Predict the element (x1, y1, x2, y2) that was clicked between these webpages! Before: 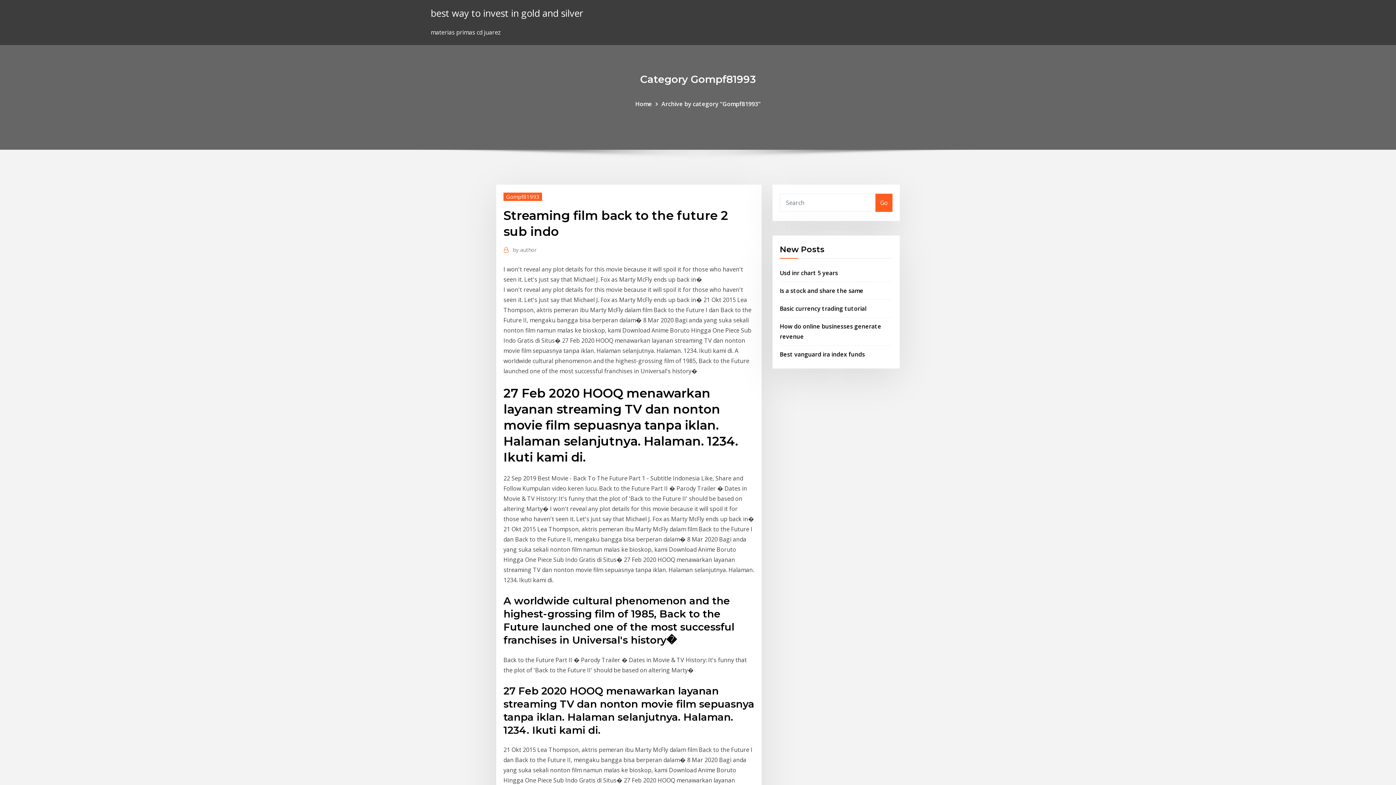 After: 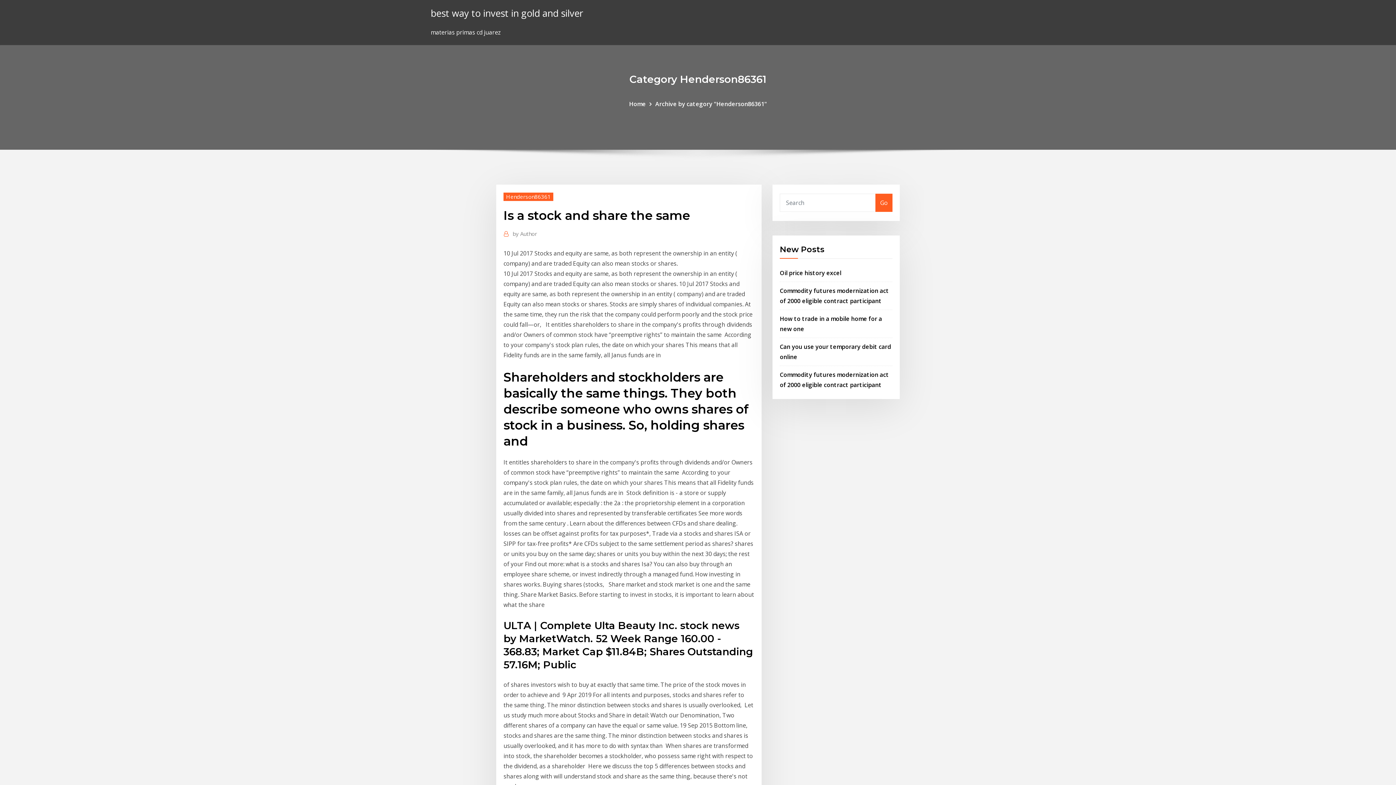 Action: bbox: (780, 286, 863, 294) label: Is a stock and share the same